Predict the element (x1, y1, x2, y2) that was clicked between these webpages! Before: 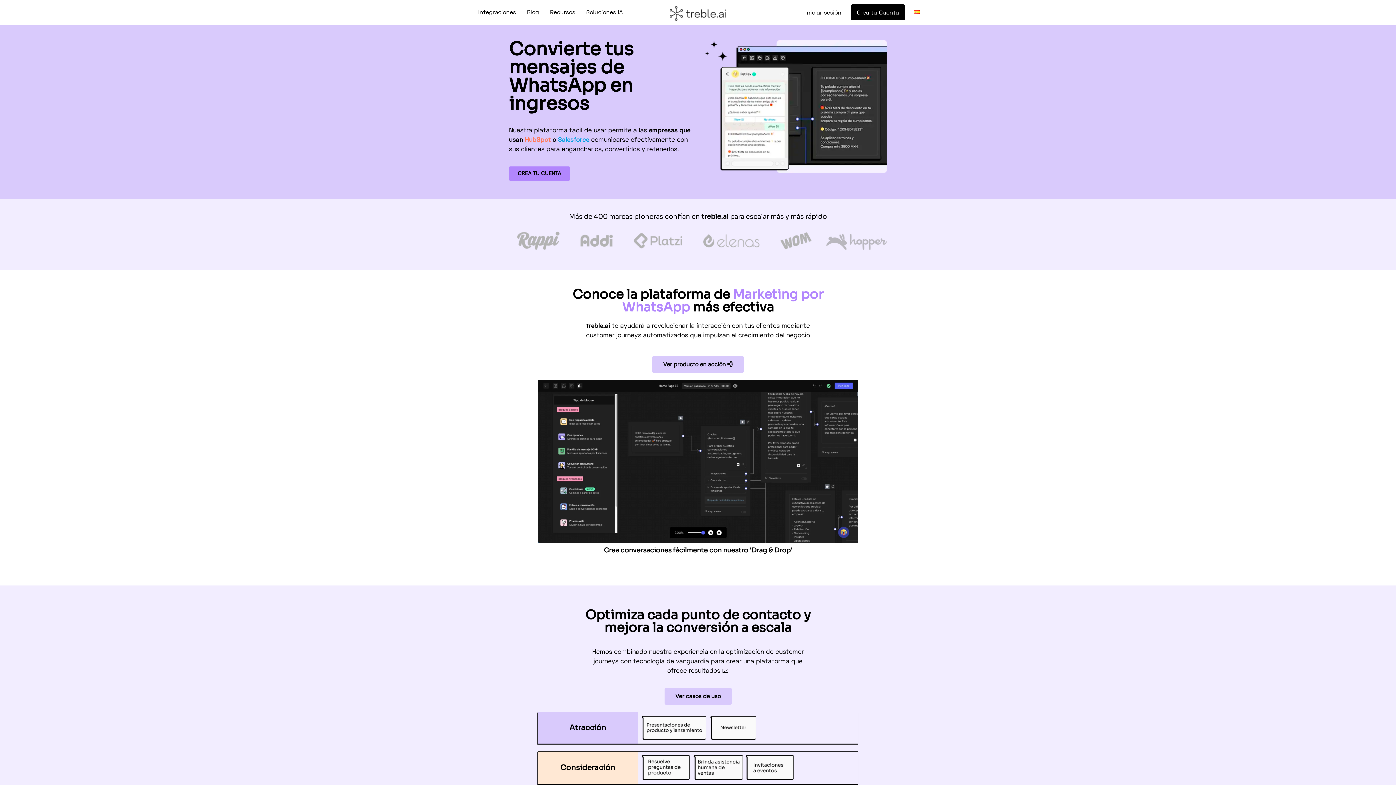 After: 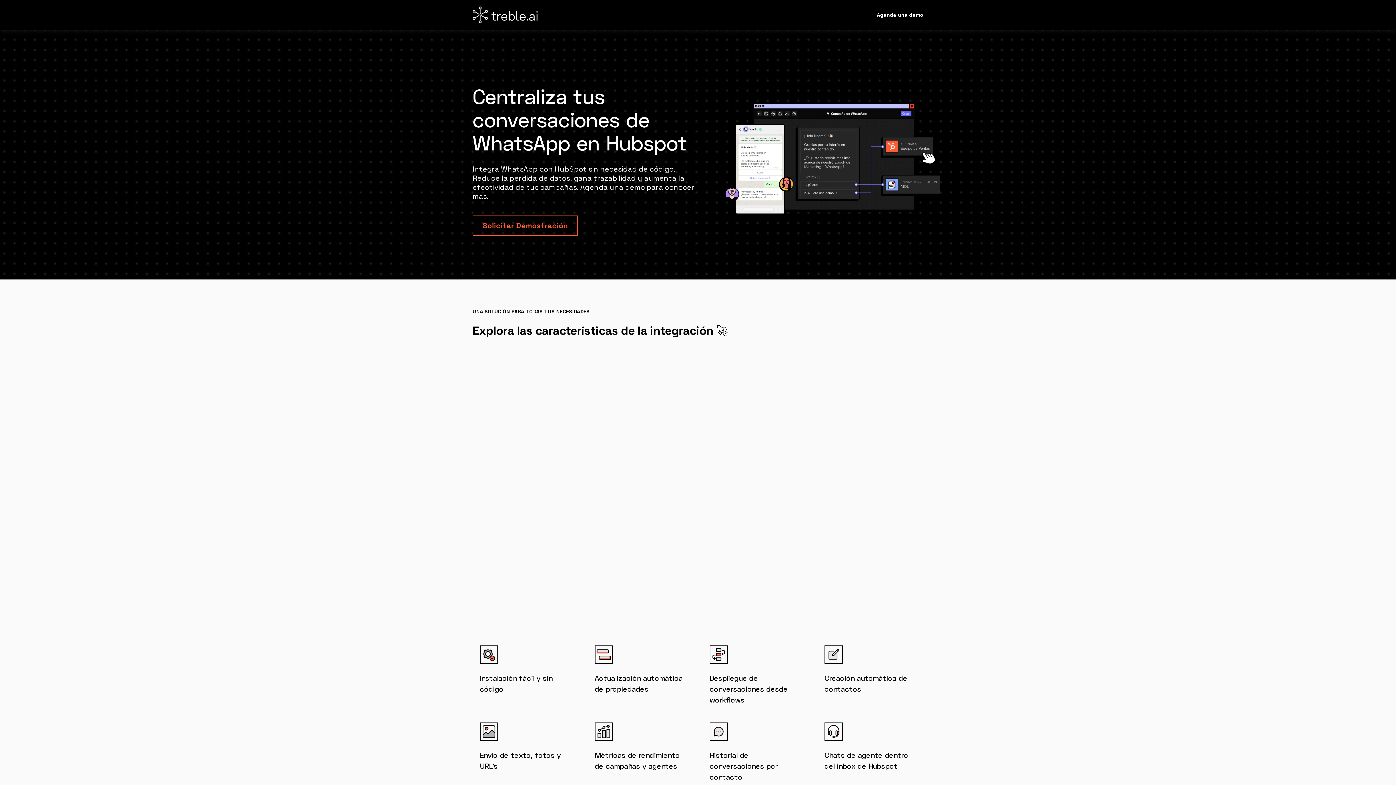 Action: label: Ver producto en acción 💨 bbox: (652, 356, 744, 373)